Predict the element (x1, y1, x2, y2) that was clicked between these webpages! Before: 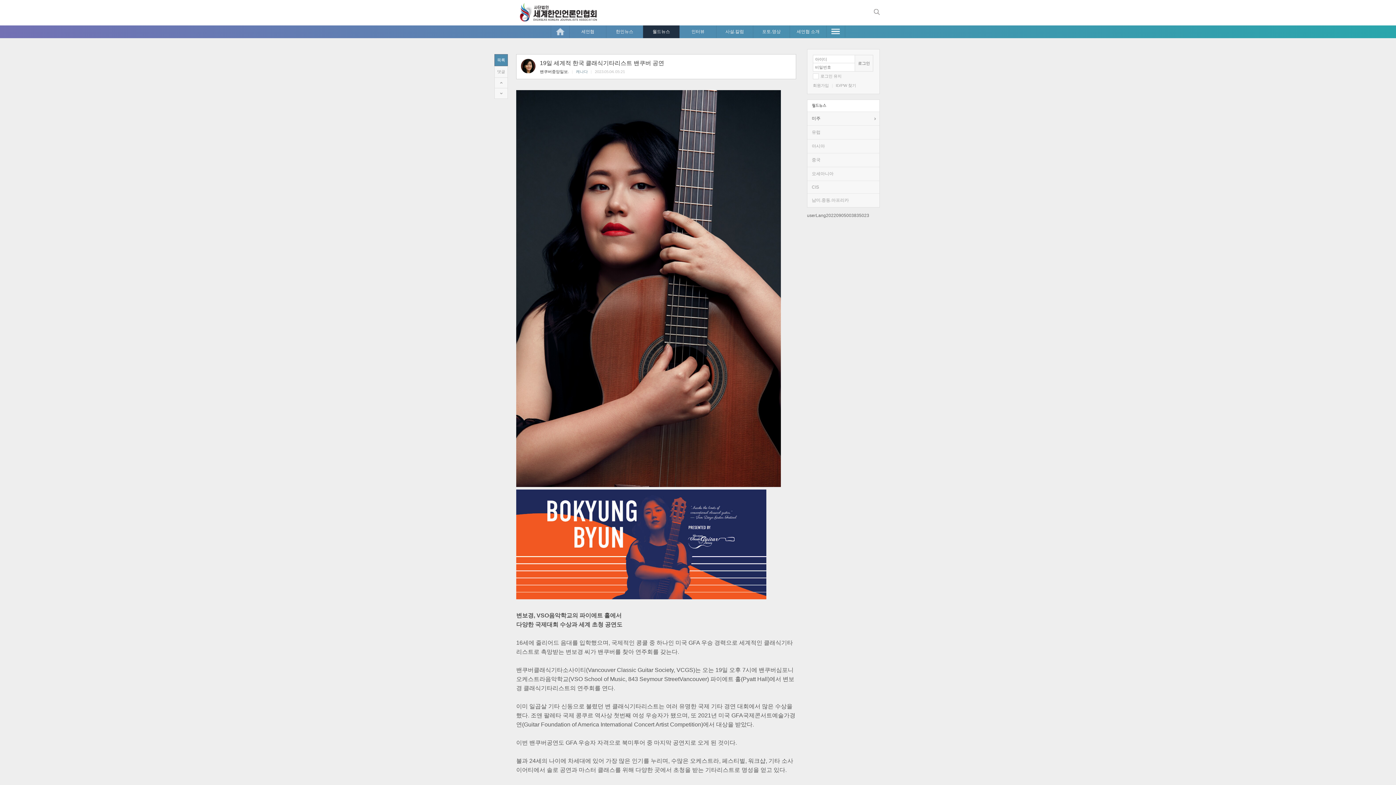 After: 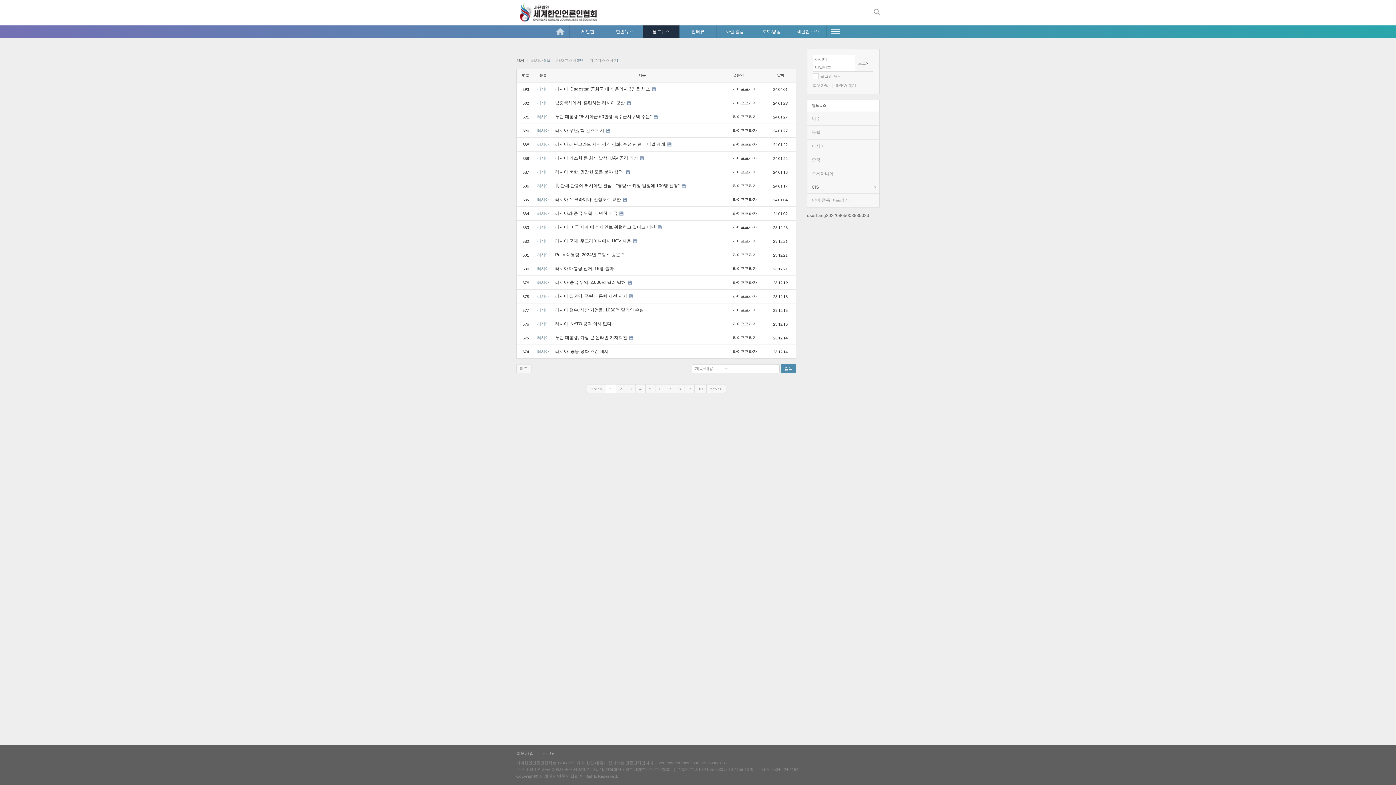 Action: label: CIS bbox: (807, 181, 879, 193)